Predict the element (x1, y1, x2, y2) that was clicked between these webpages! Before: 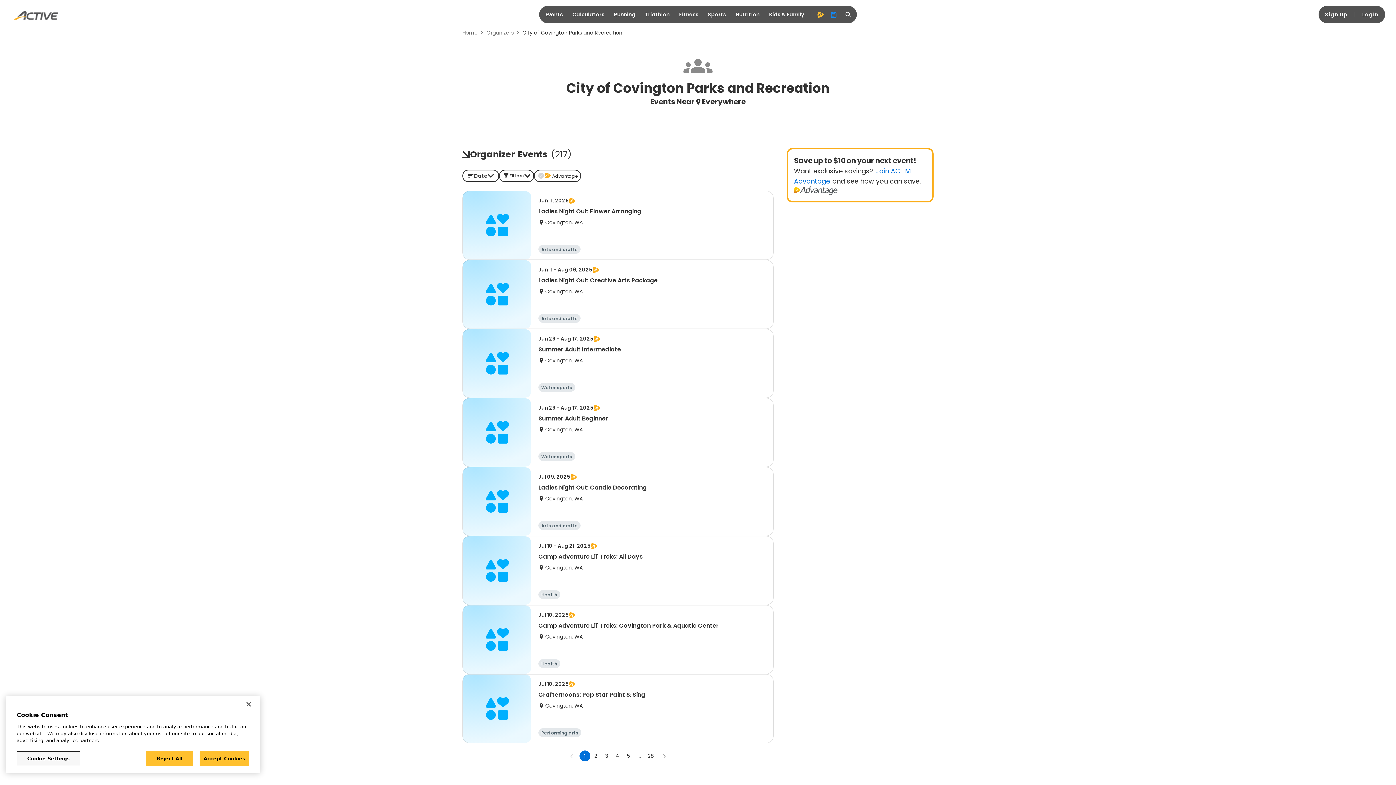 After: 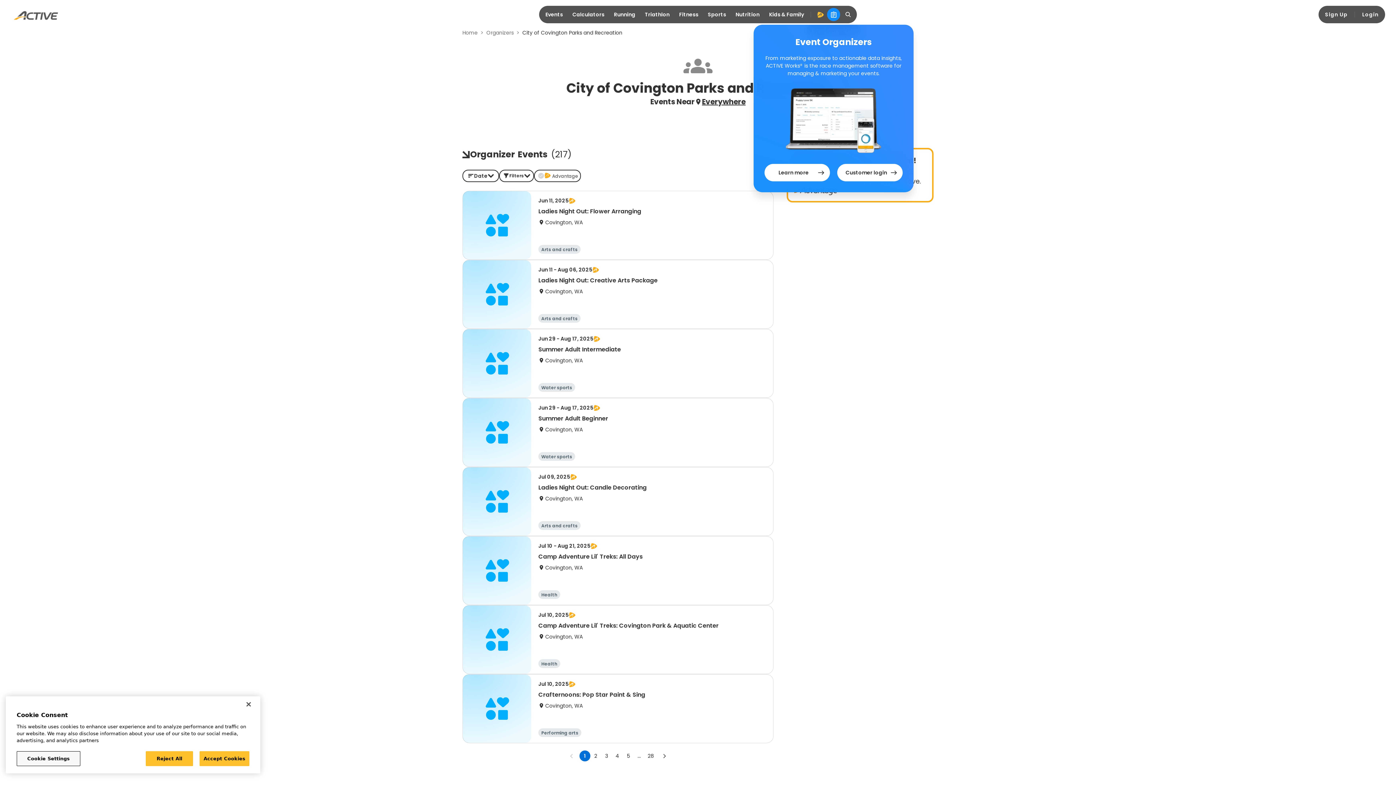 Action: bbox: (827, 8, 840, 21) label: organizer